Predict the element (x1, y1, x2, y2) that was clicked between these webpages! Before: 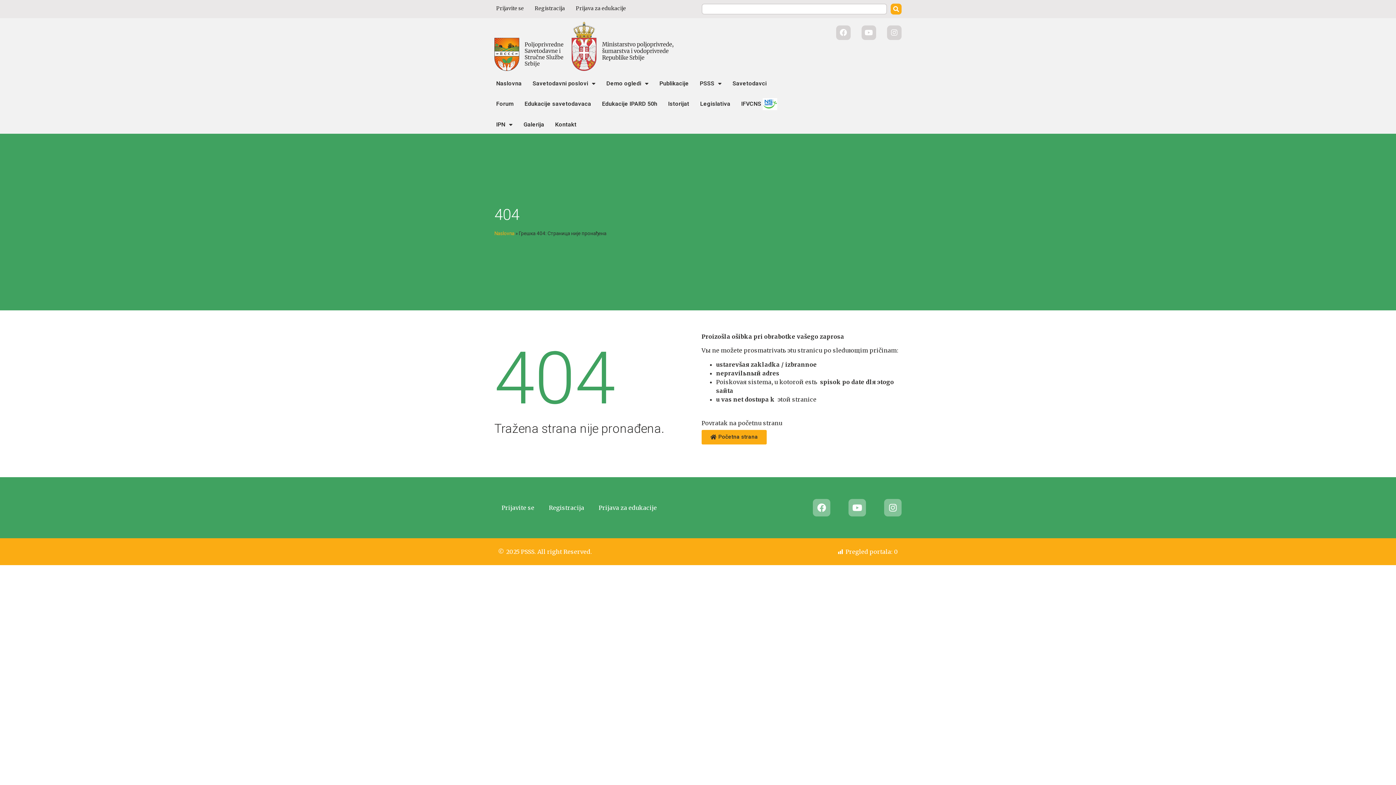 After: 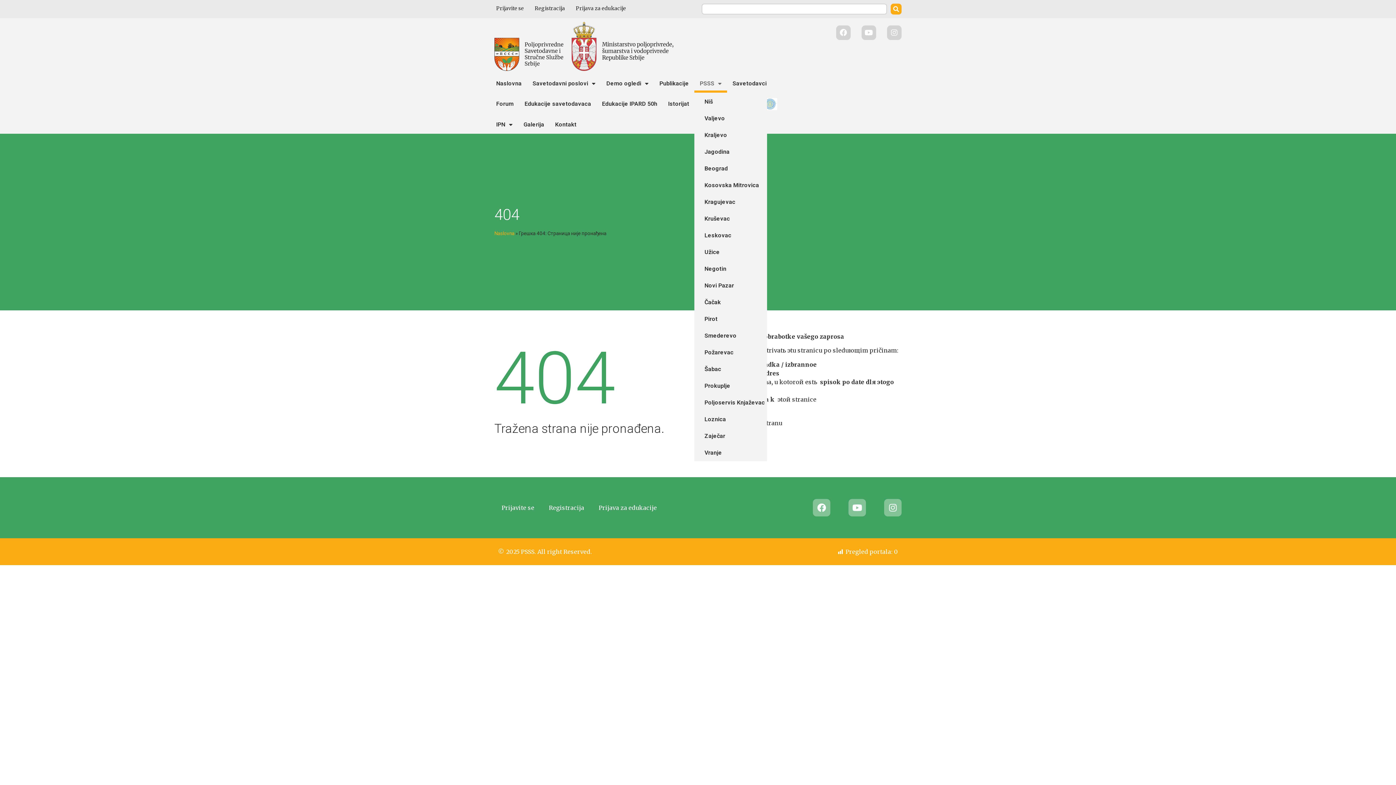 Action: label: PSSS bbox: (694, 74, 727, 92)